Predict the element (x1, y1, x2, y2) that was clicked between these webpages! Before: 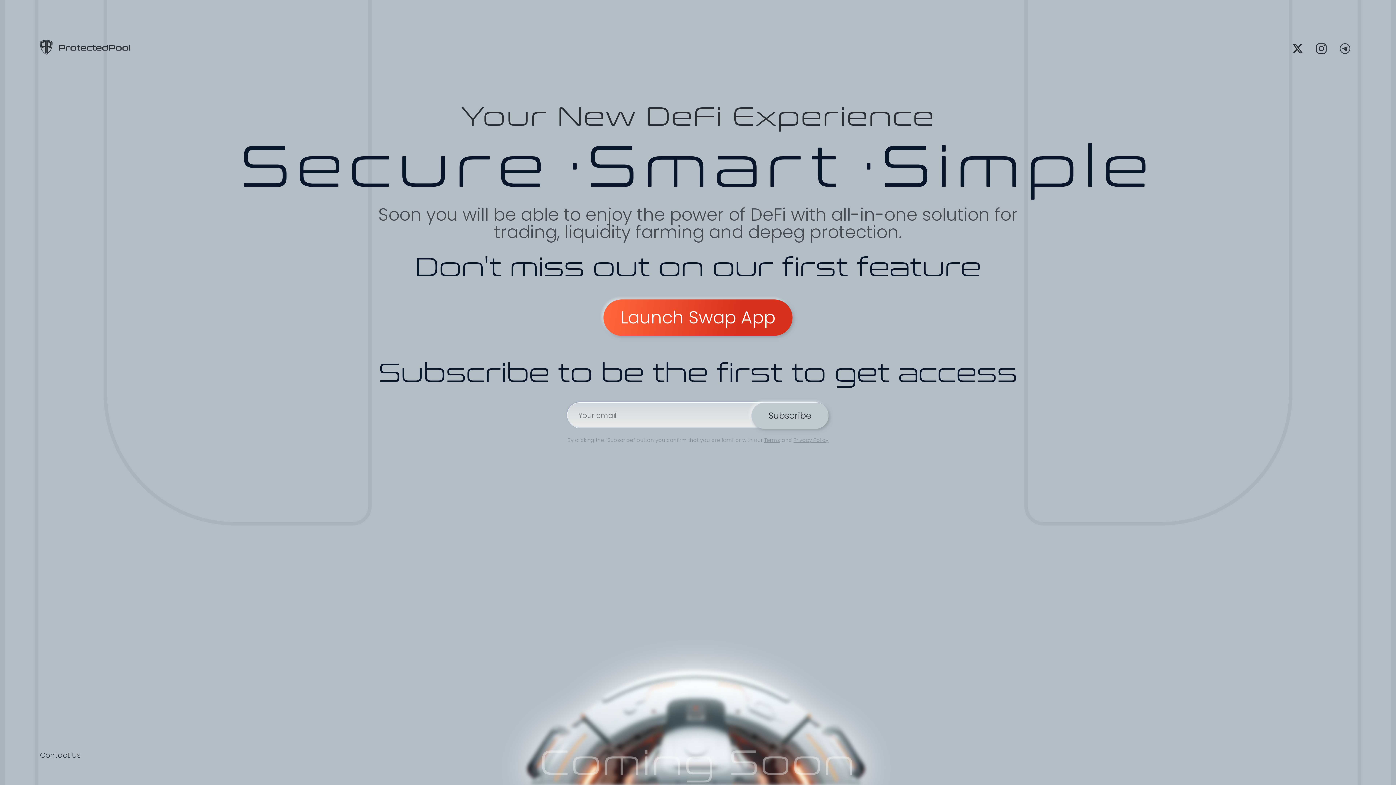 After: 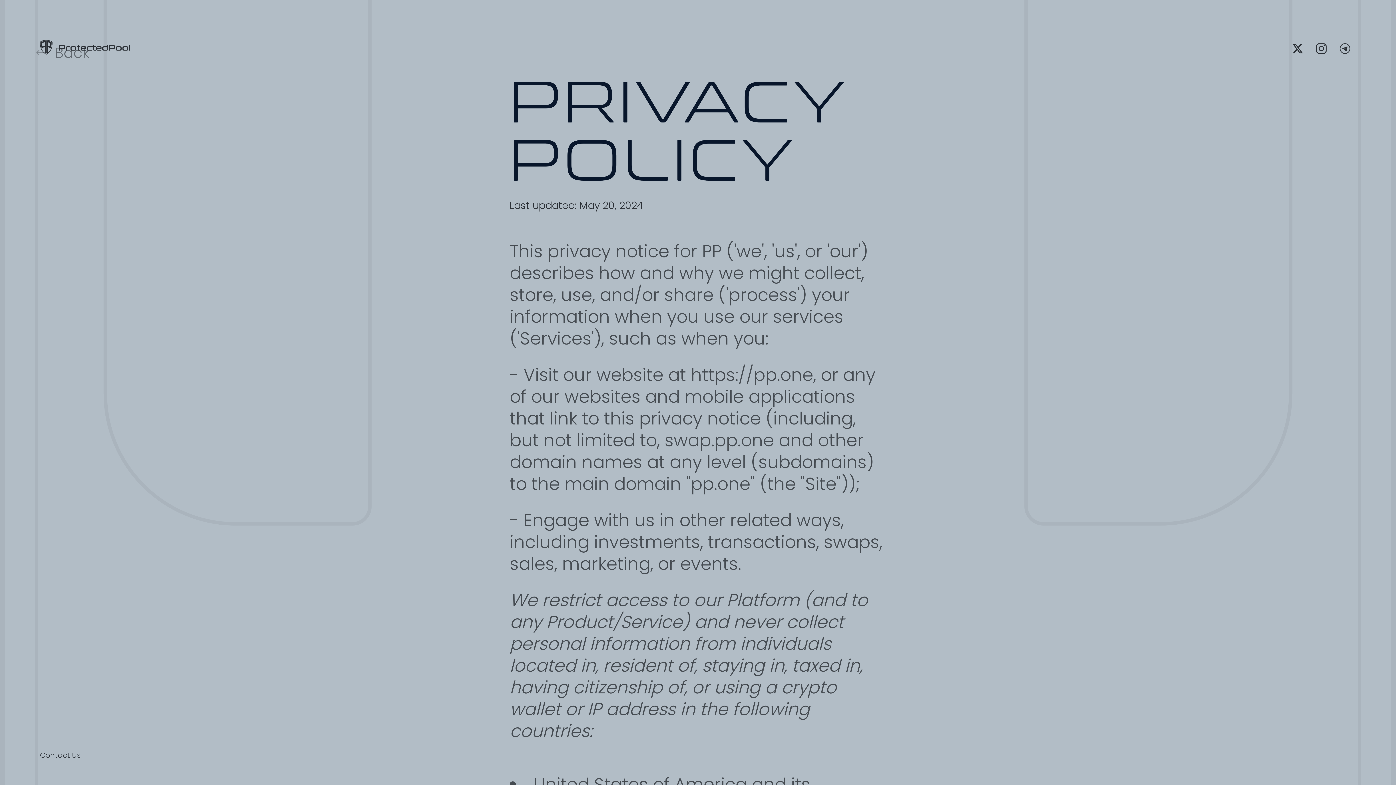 Action: bbox: (793, 436, 828, 444) label: Privacy Policy